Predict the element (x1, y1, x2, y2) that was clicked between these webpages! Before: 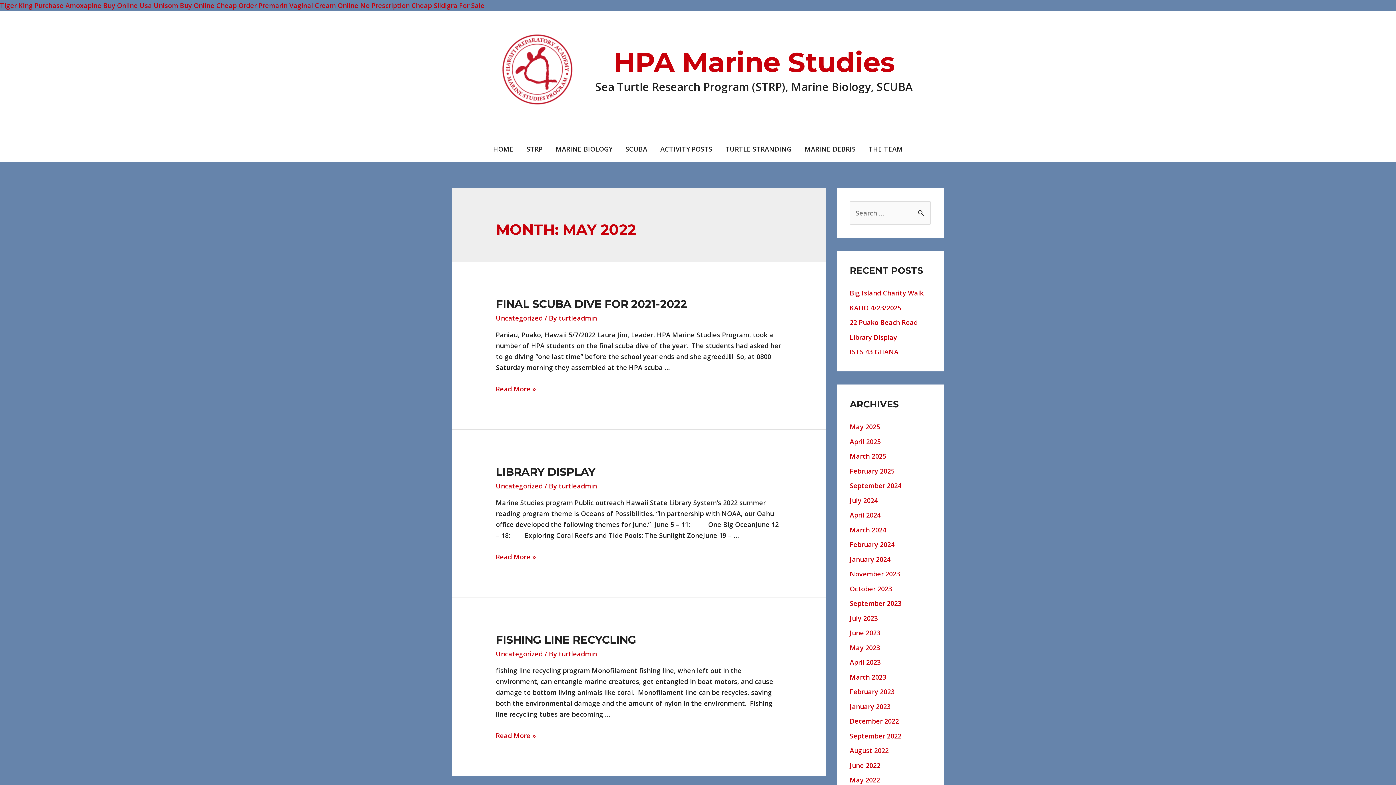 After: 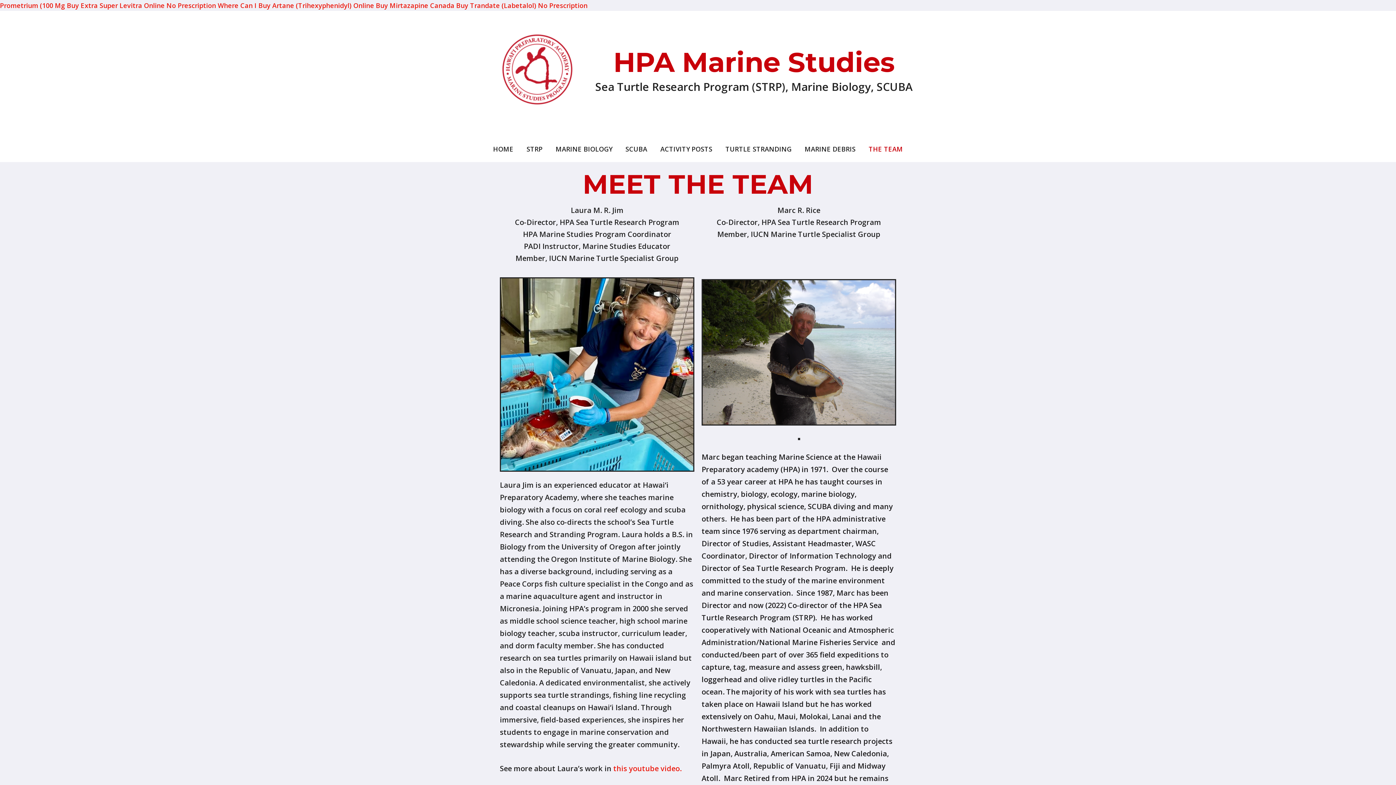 Action: label: THE TEAM bbox: (862, 136, 909, 162)